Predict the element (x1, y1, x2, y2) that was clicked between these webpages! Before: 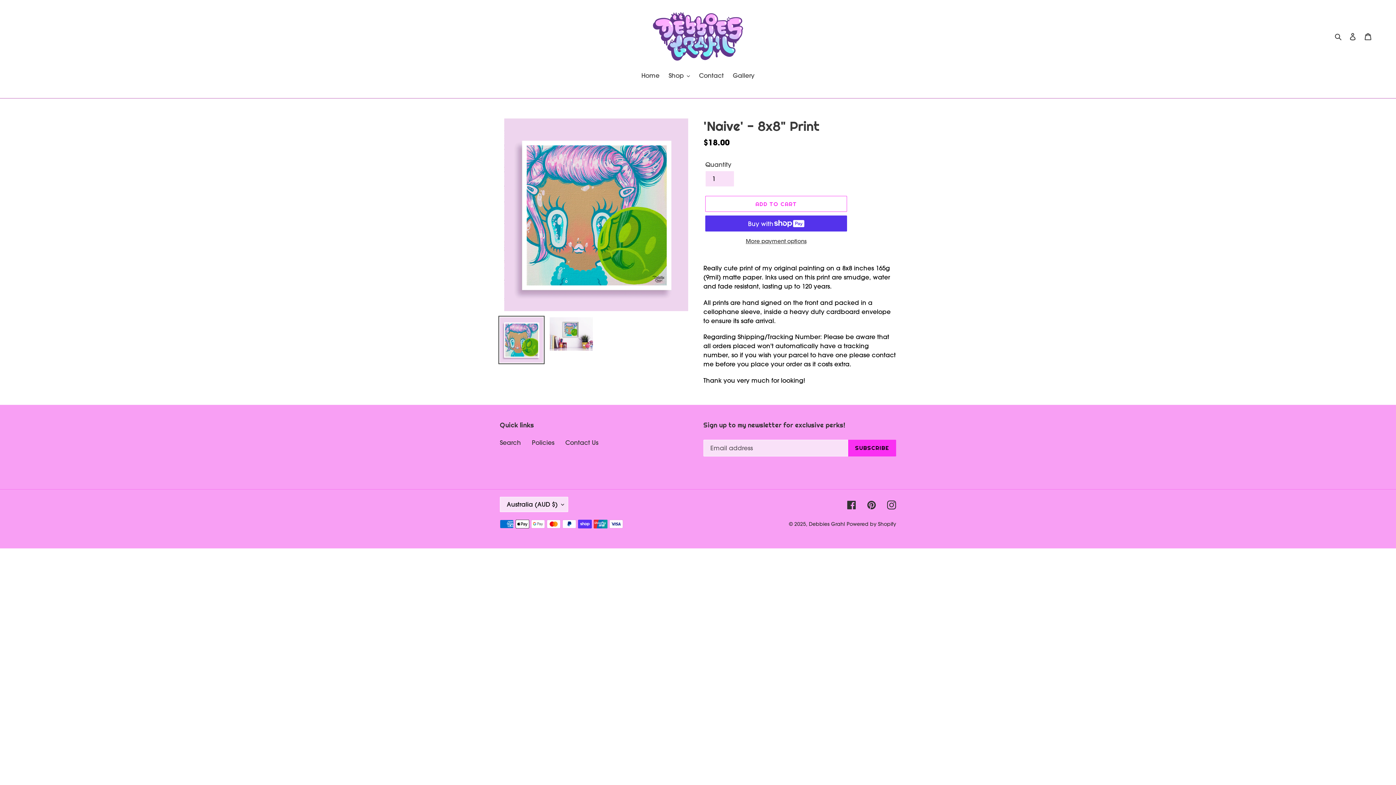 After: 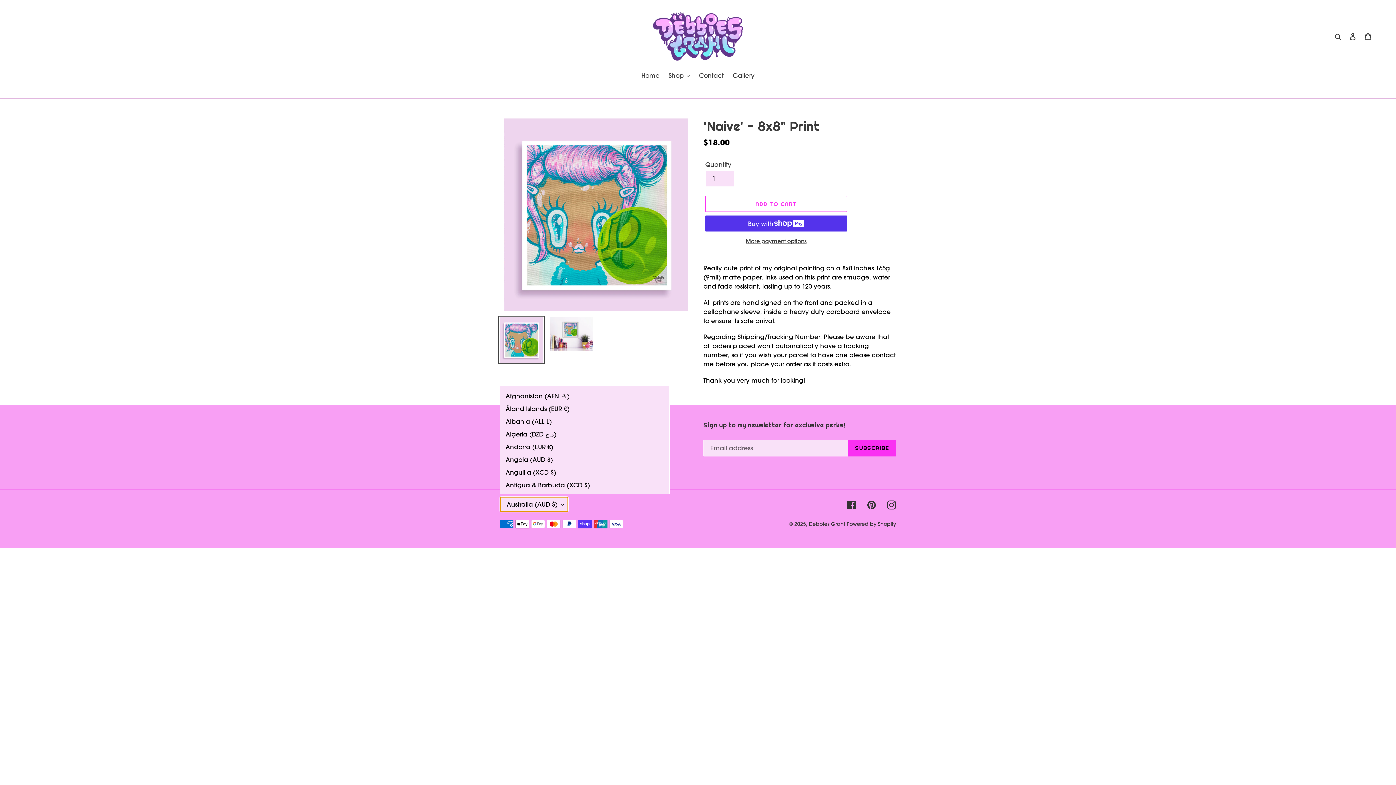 Action: label: Australia (AUD $) bbox: (500, 496, 568, 512)